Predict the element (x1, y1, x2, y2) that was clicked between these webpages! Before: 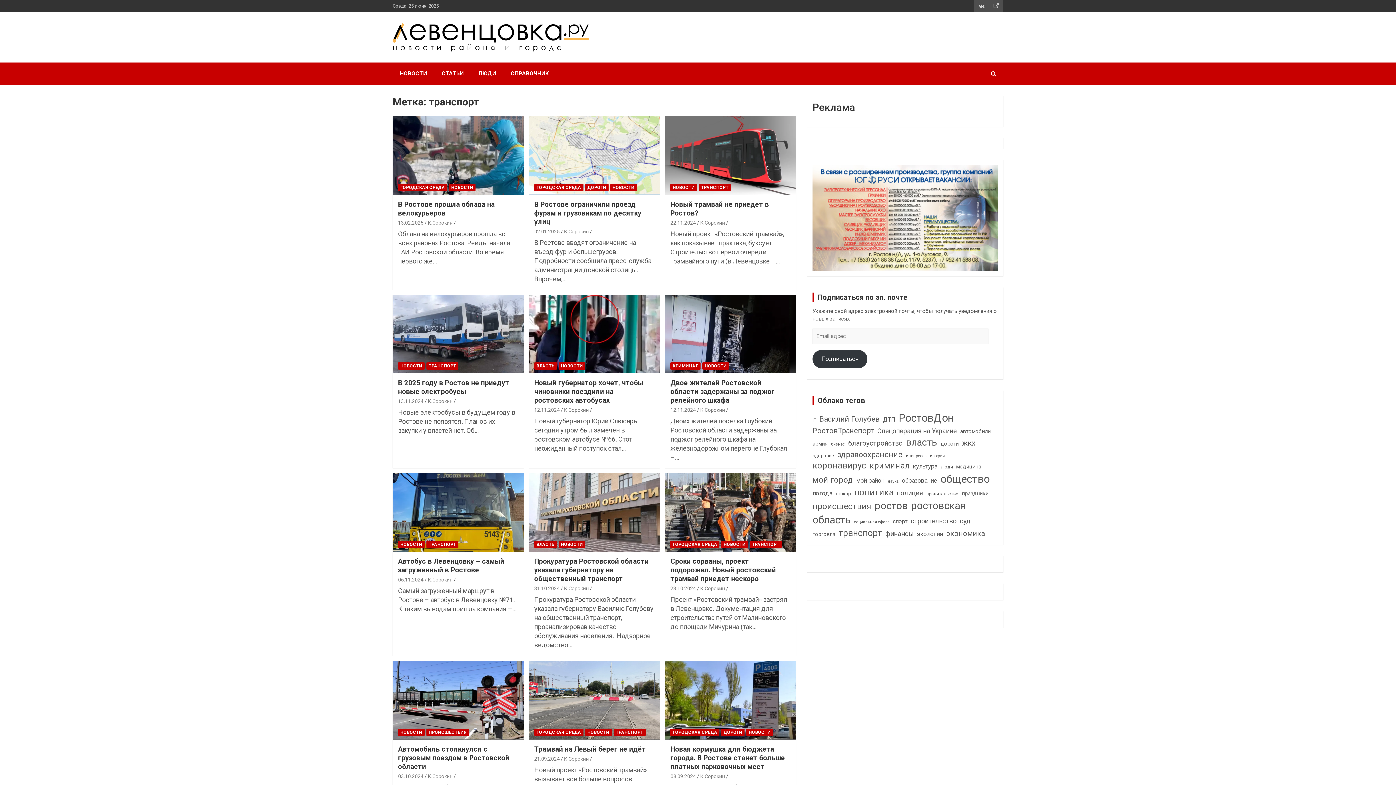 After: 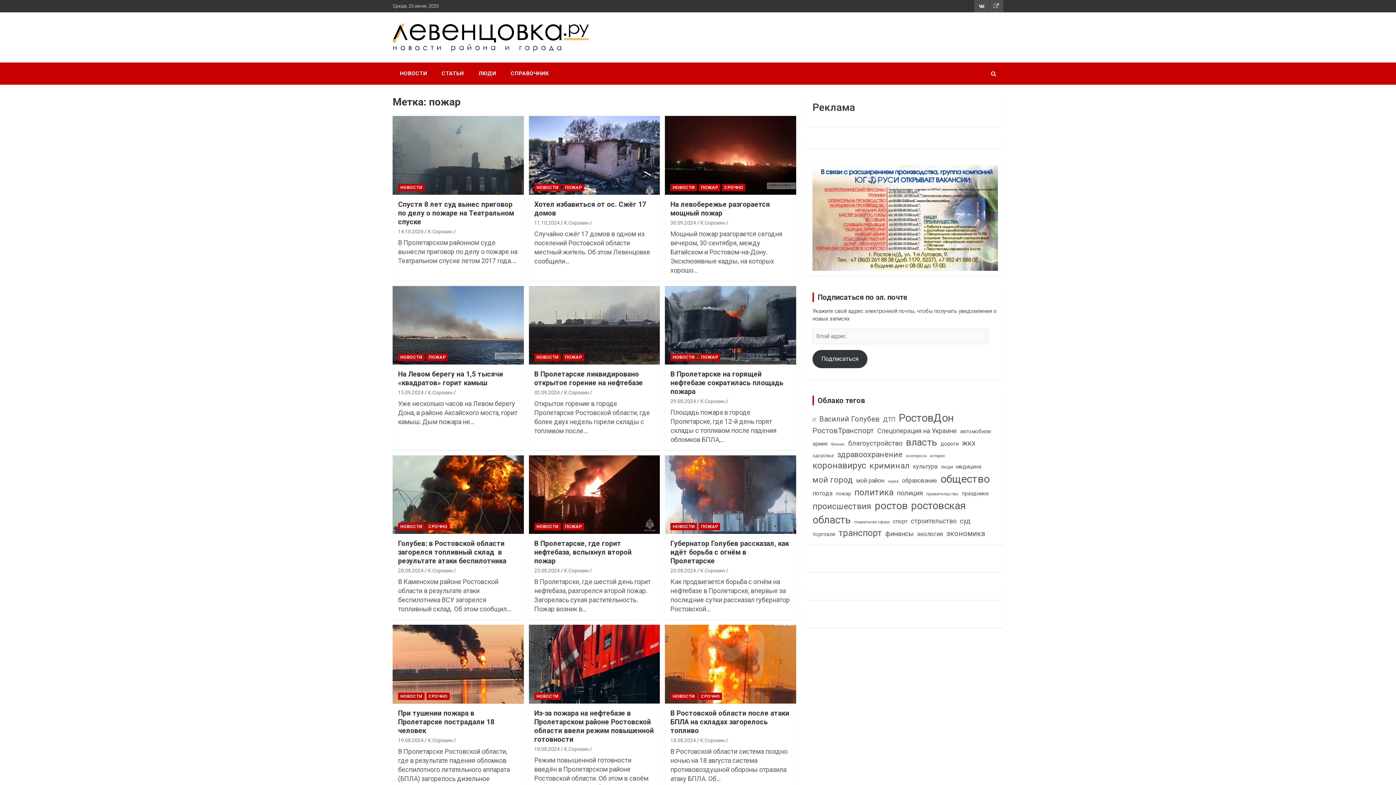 Action: label: пожар (160 элементов) bbox: (836, 487, 851, 500)